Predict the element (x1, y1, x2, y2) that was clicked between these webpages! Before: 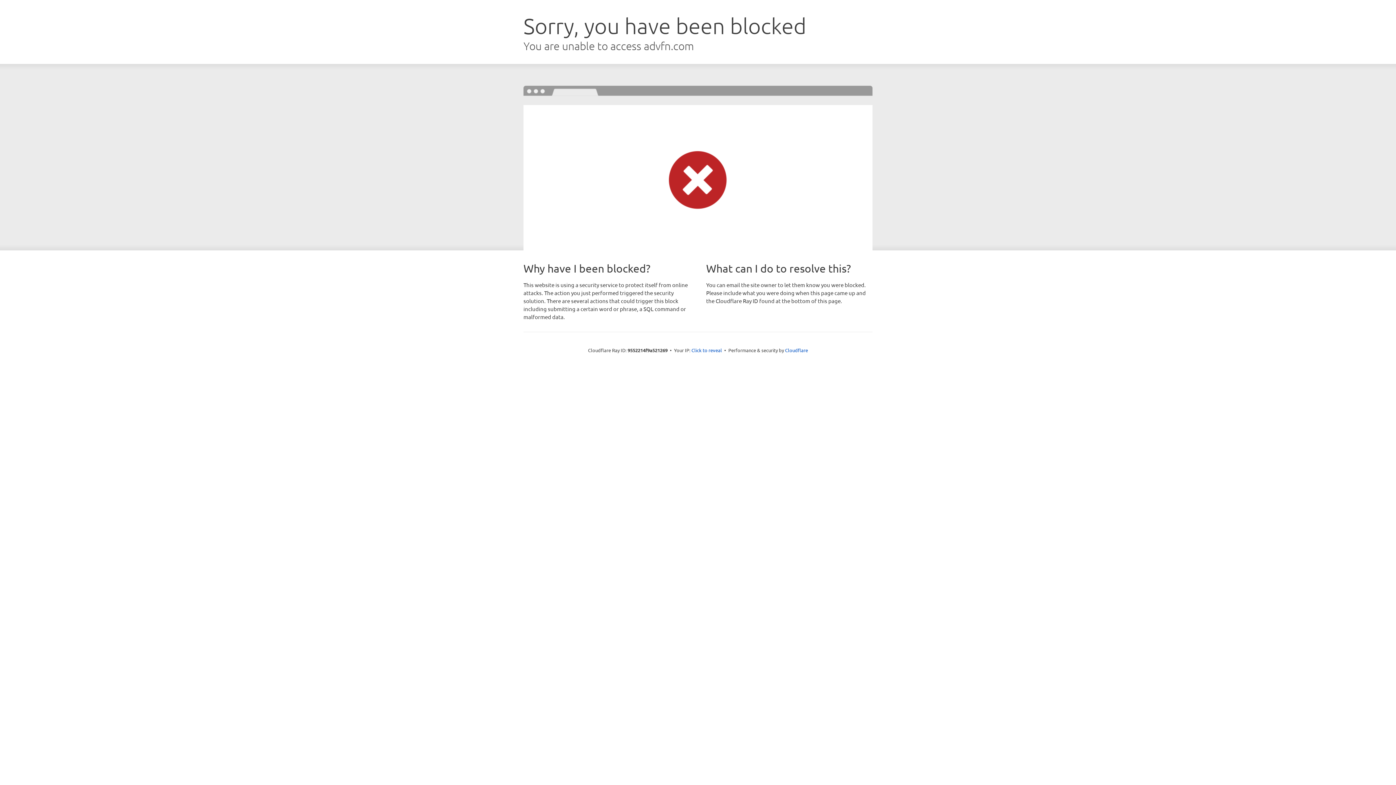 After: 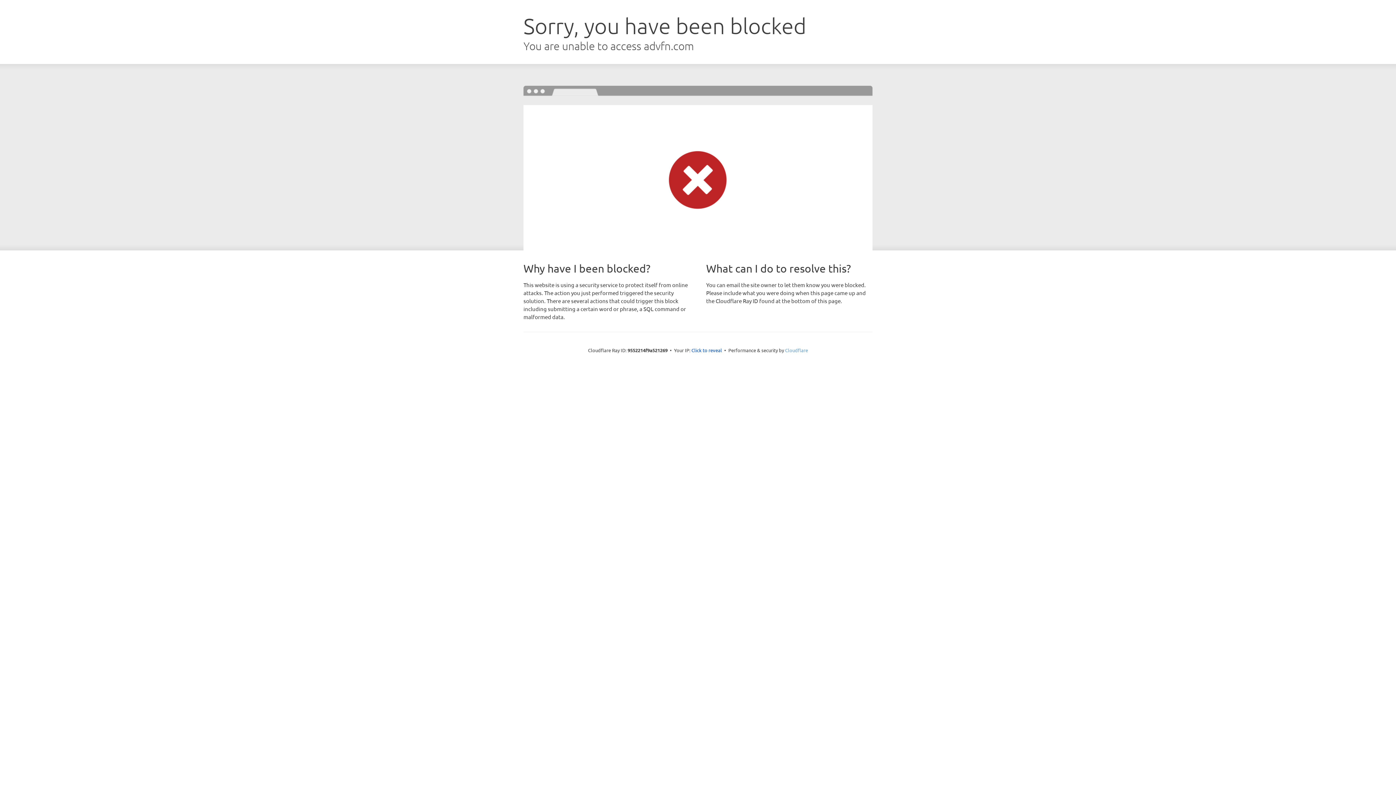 Action: bbox: (785, 347, 808, 353) label: Cloudflare